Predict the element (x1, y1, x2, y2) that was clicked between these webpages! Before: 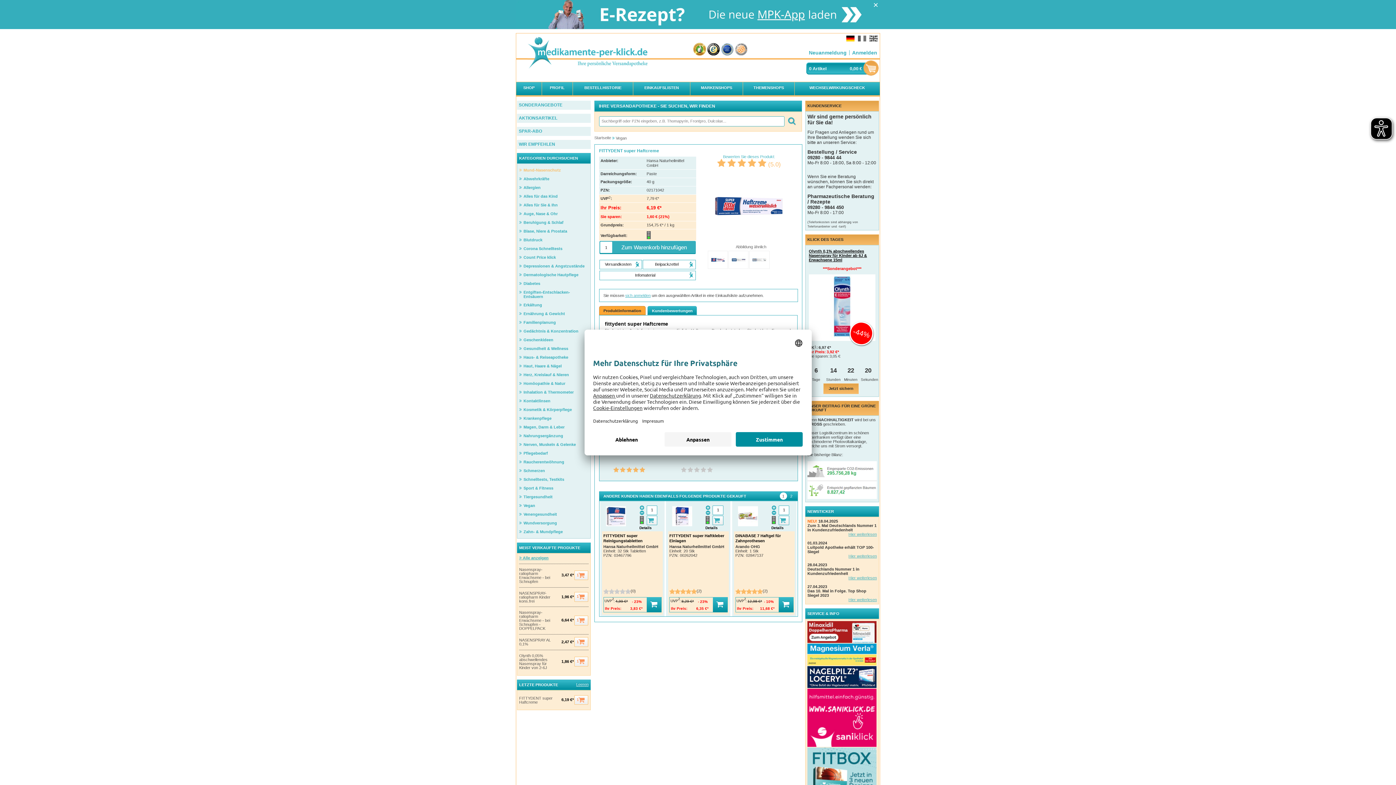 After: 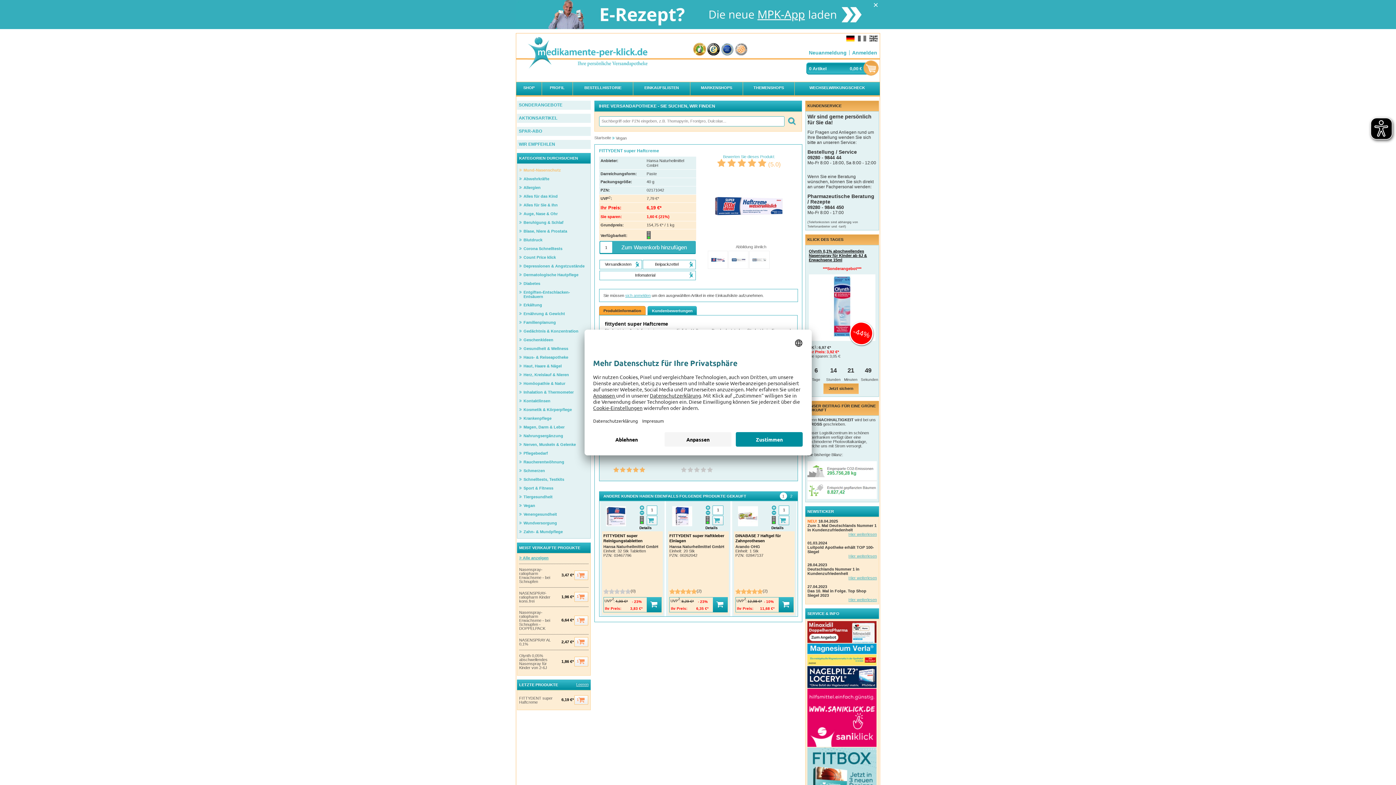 Action: bbox: (807, 743, 876, 748)